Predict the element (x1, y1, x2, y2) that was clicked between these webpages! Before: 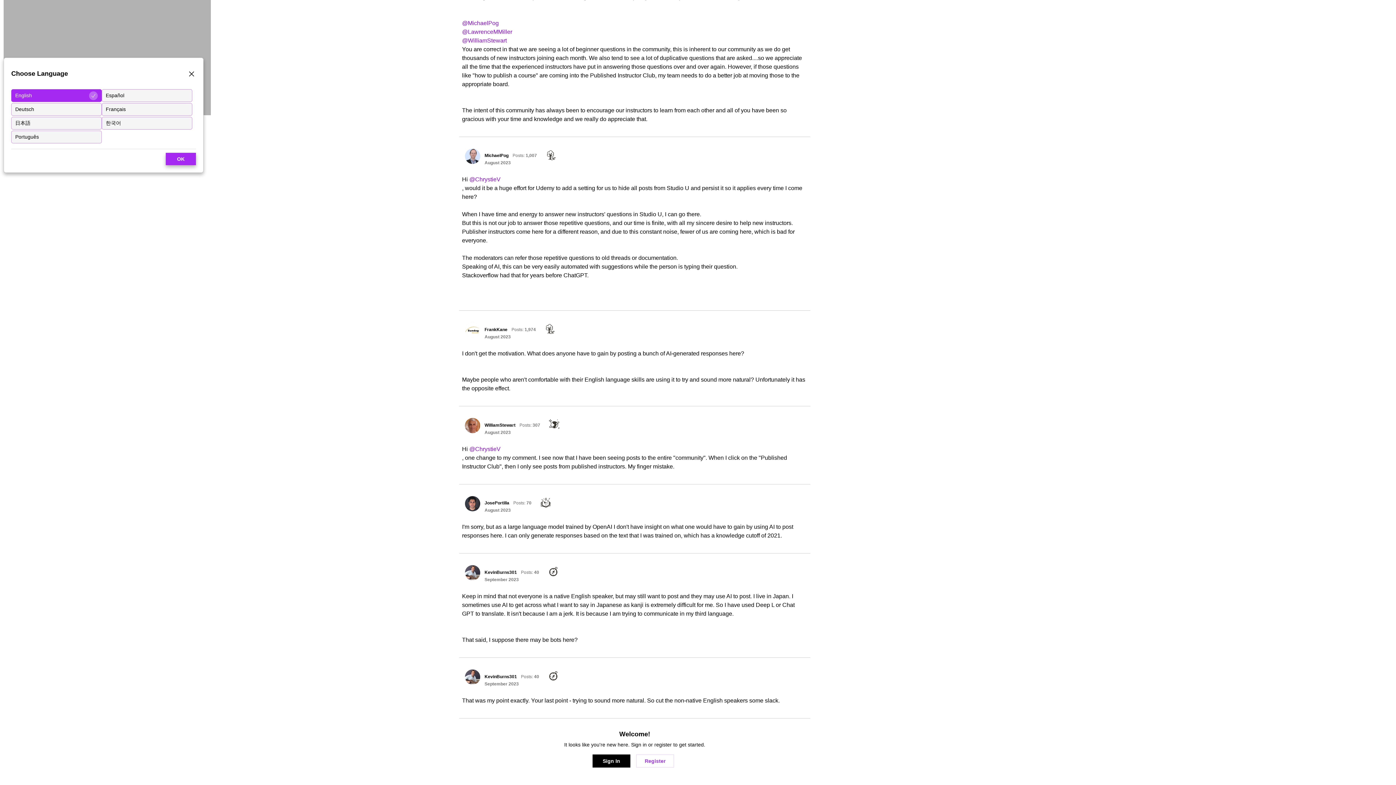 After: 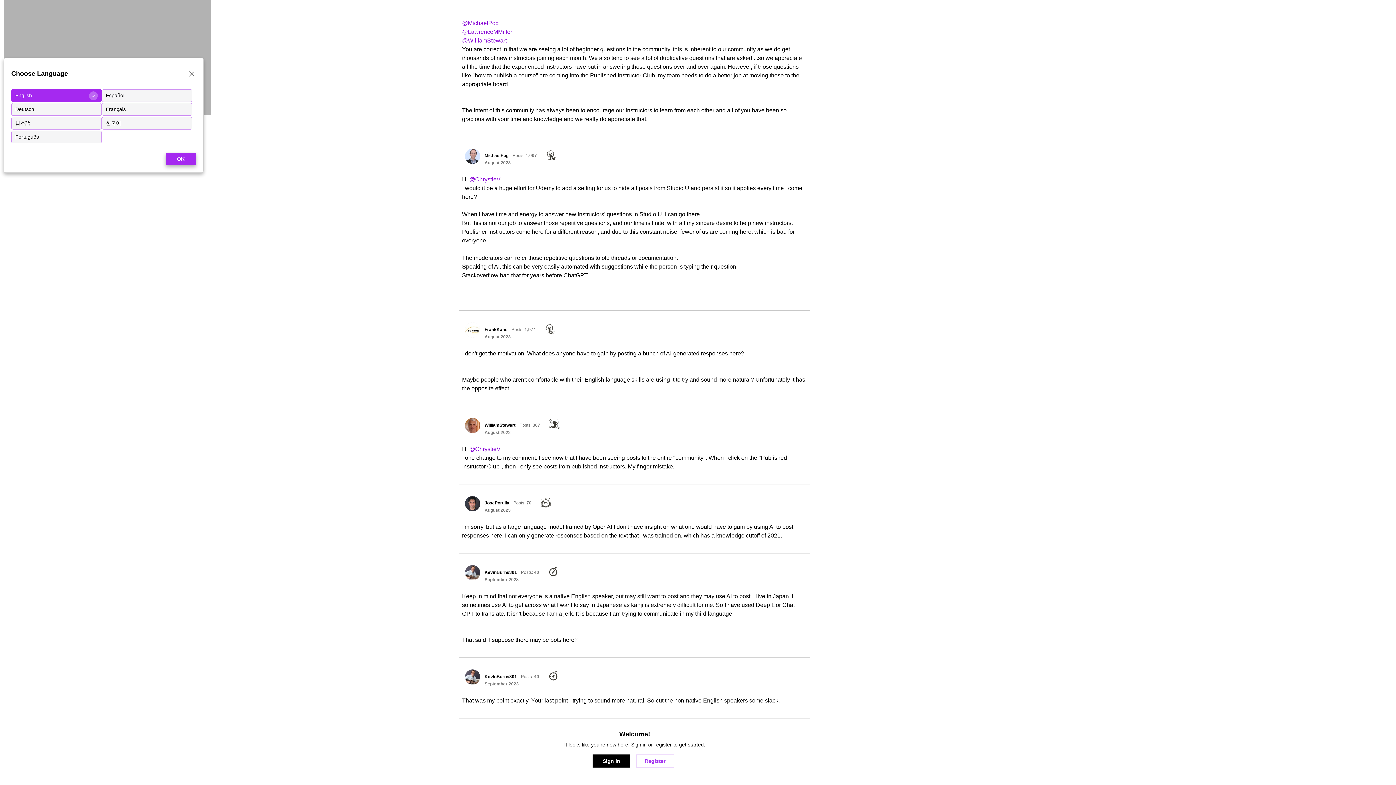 Action: label: August 2023 bbox: (484, 334, 510, 339)